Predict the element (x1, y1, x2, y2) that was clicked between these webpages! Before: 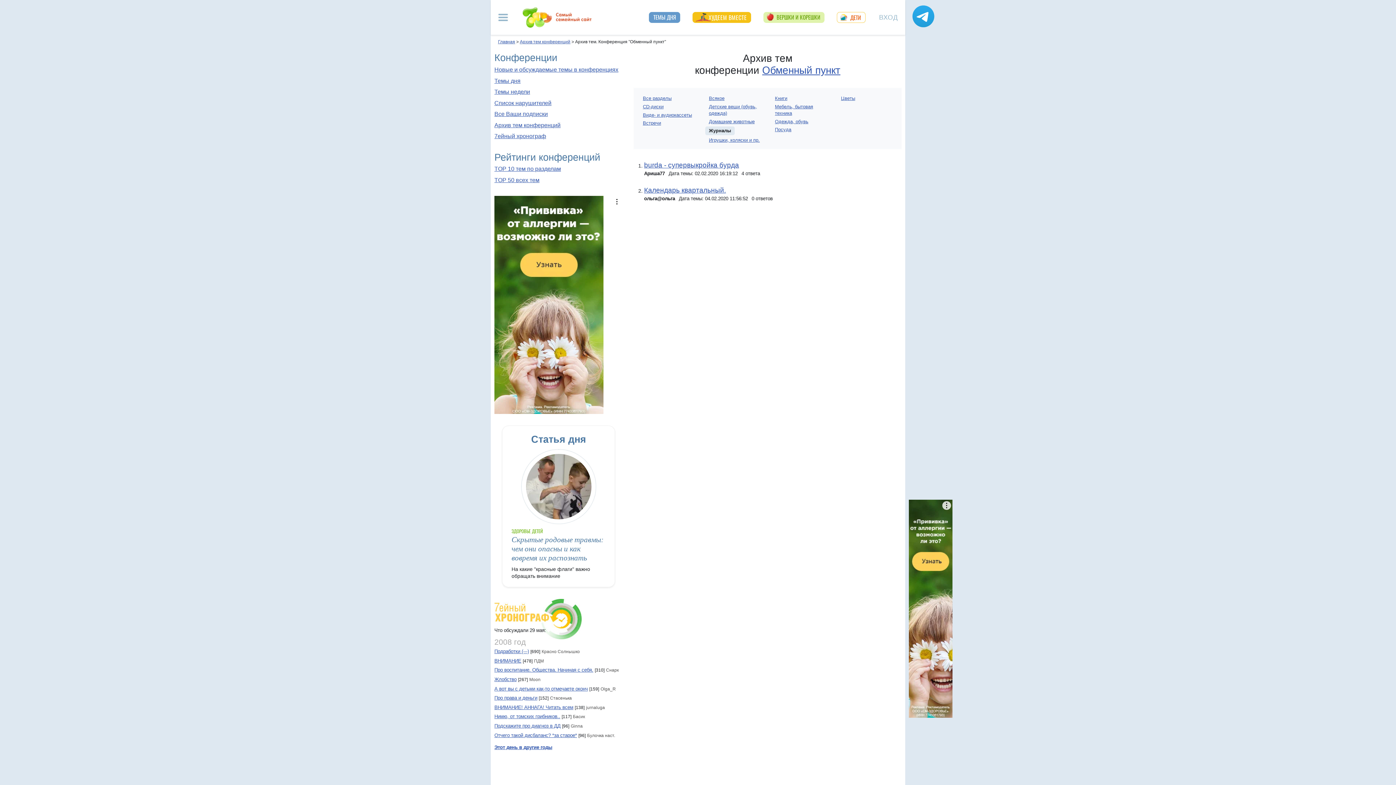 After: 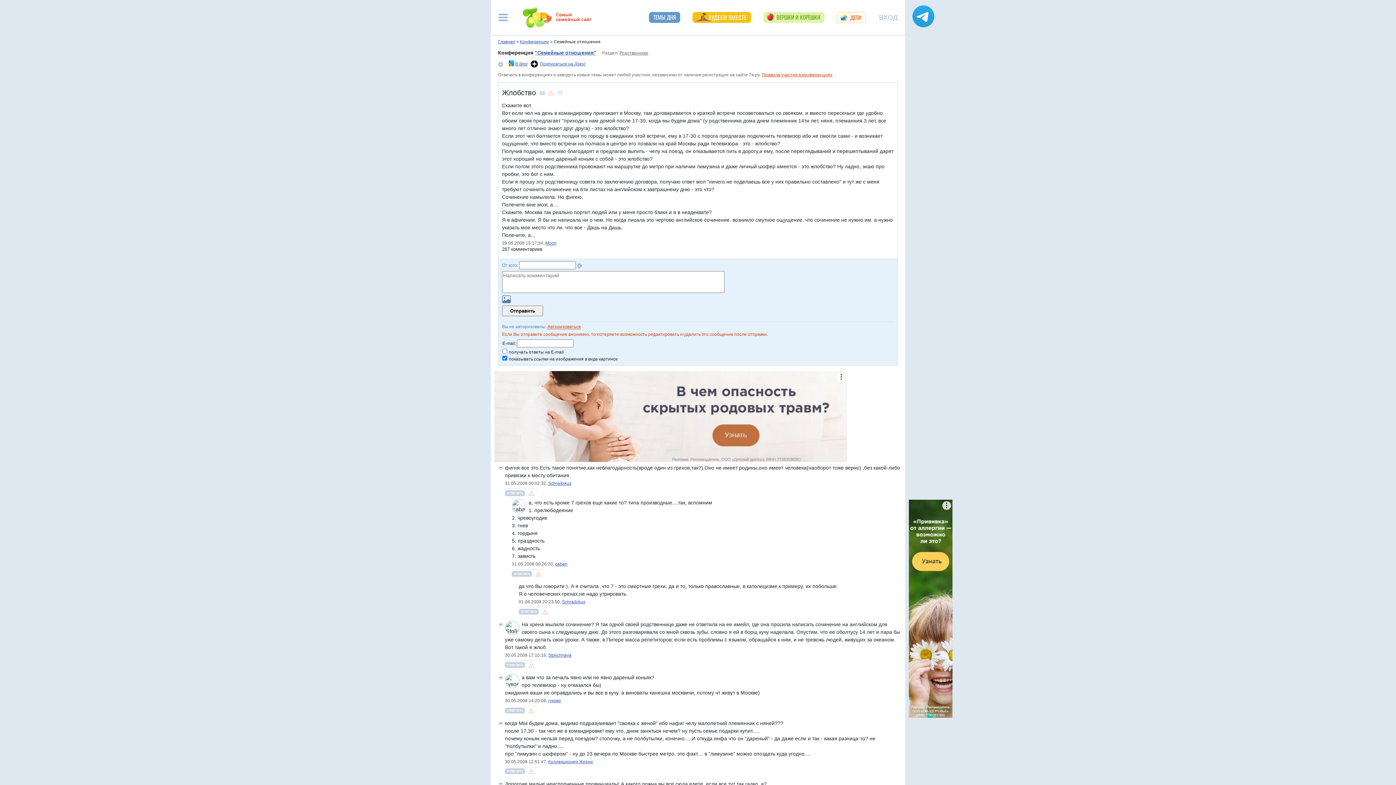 Action: bbox: (494, 677, 516, 682) label: Жлобство